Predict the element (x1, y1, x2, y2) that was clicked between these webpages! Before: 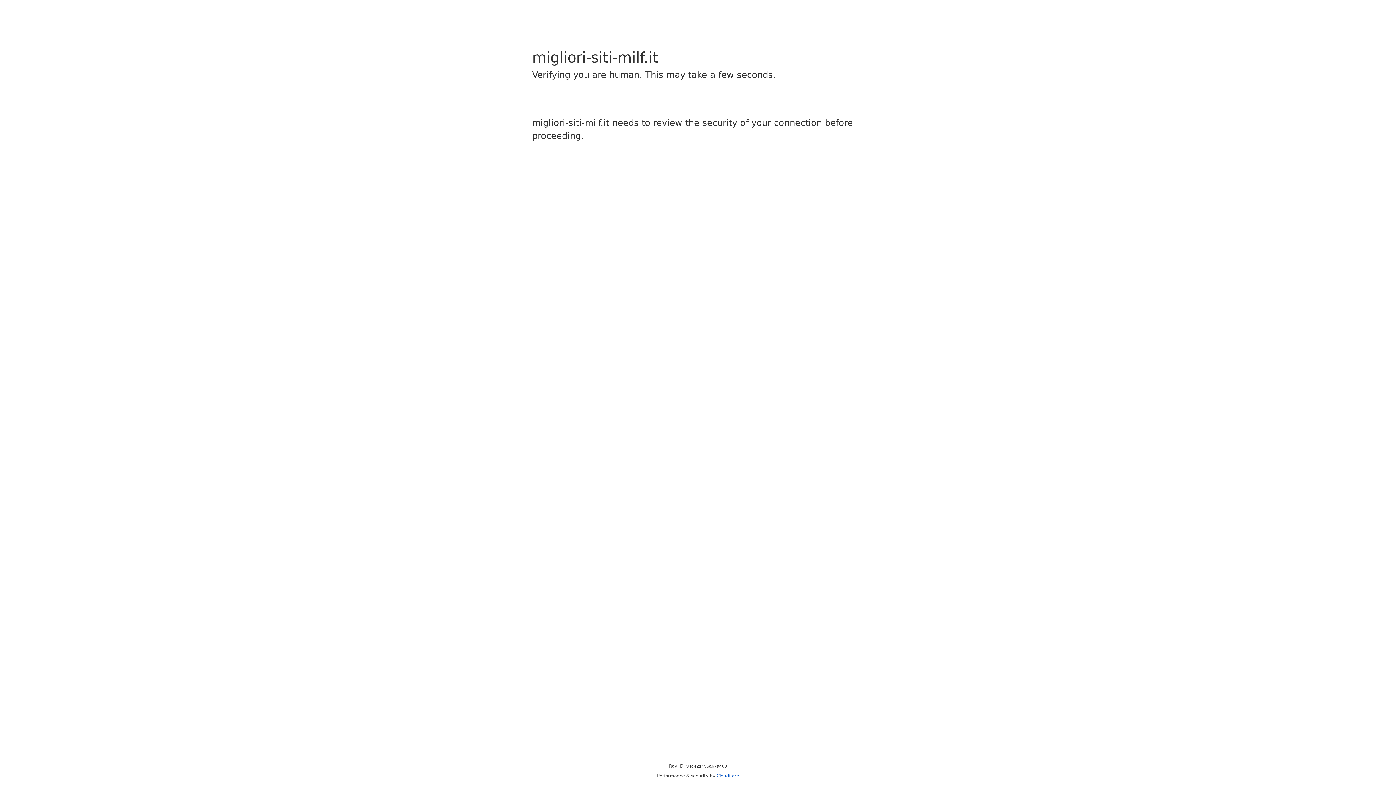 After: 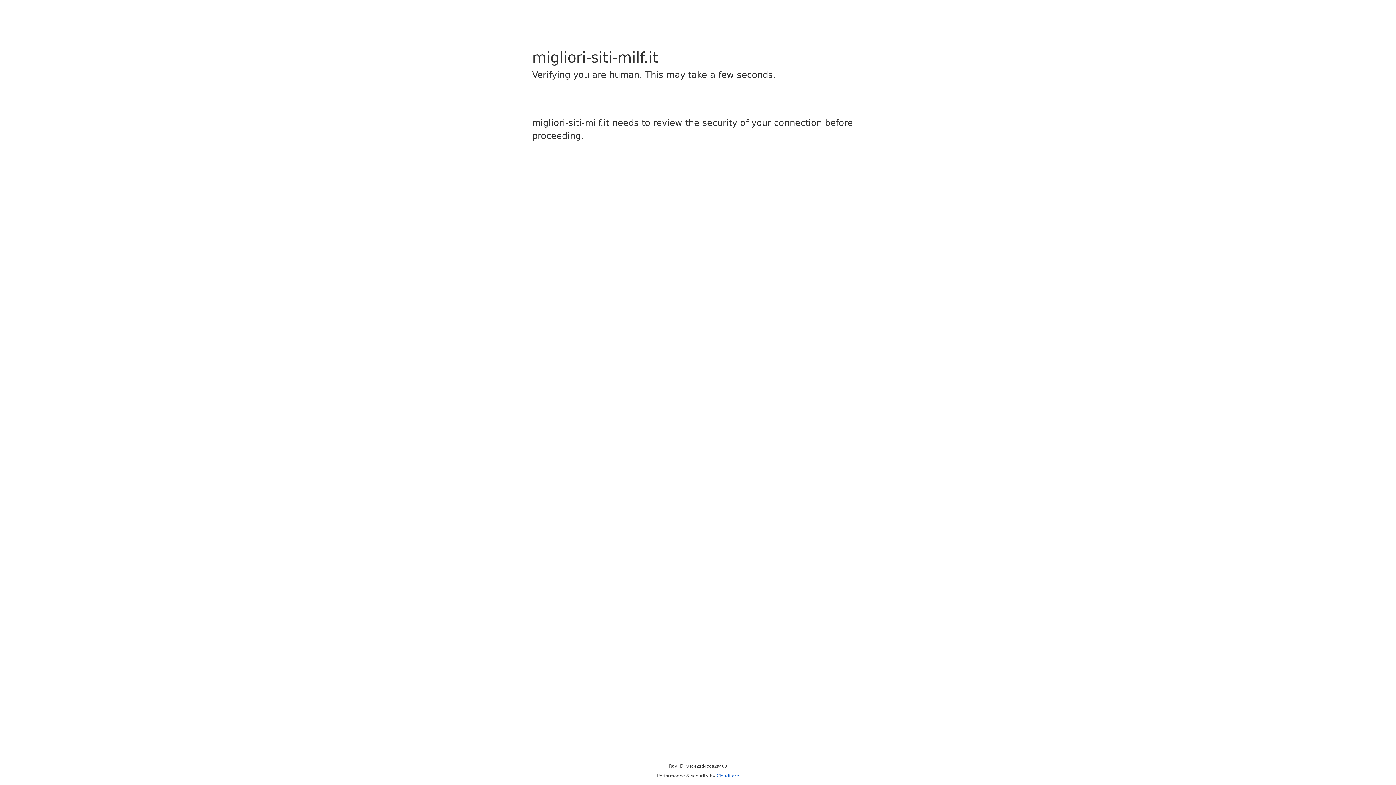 Action: label: Cloudflare bbox: (716, 773, 739, 778)